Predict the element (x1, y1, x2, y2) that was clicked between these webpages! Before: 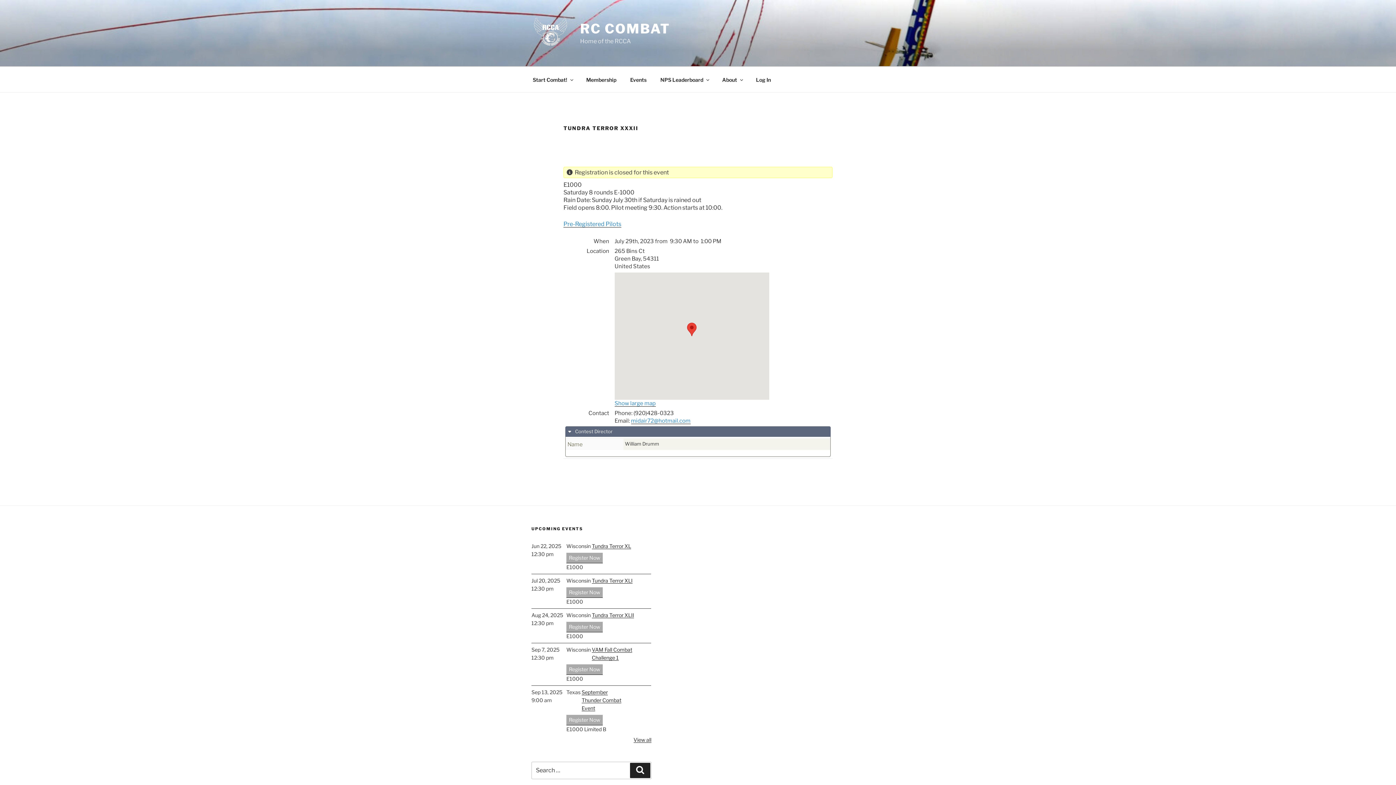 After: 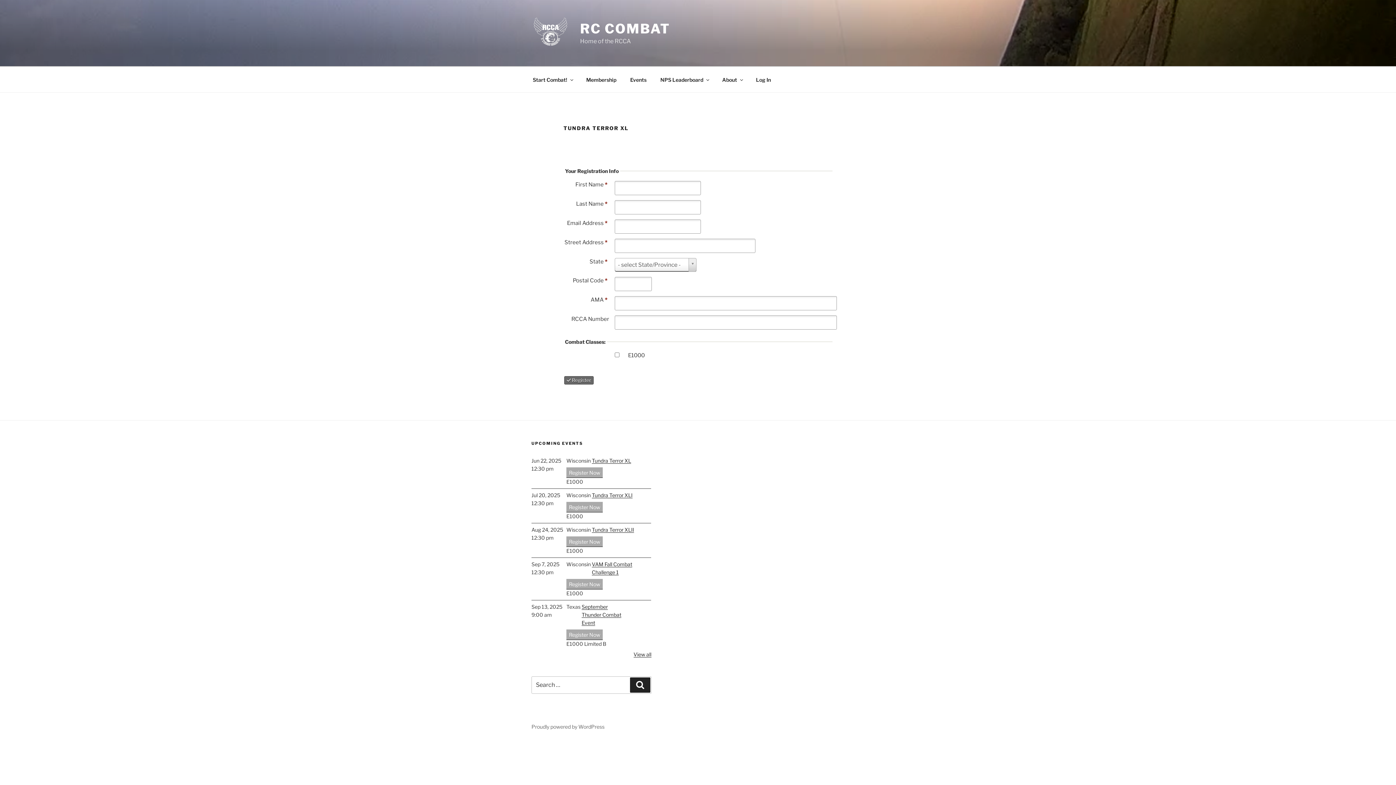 Action: bbox: (566, 552, 602, 563) label: Register Now